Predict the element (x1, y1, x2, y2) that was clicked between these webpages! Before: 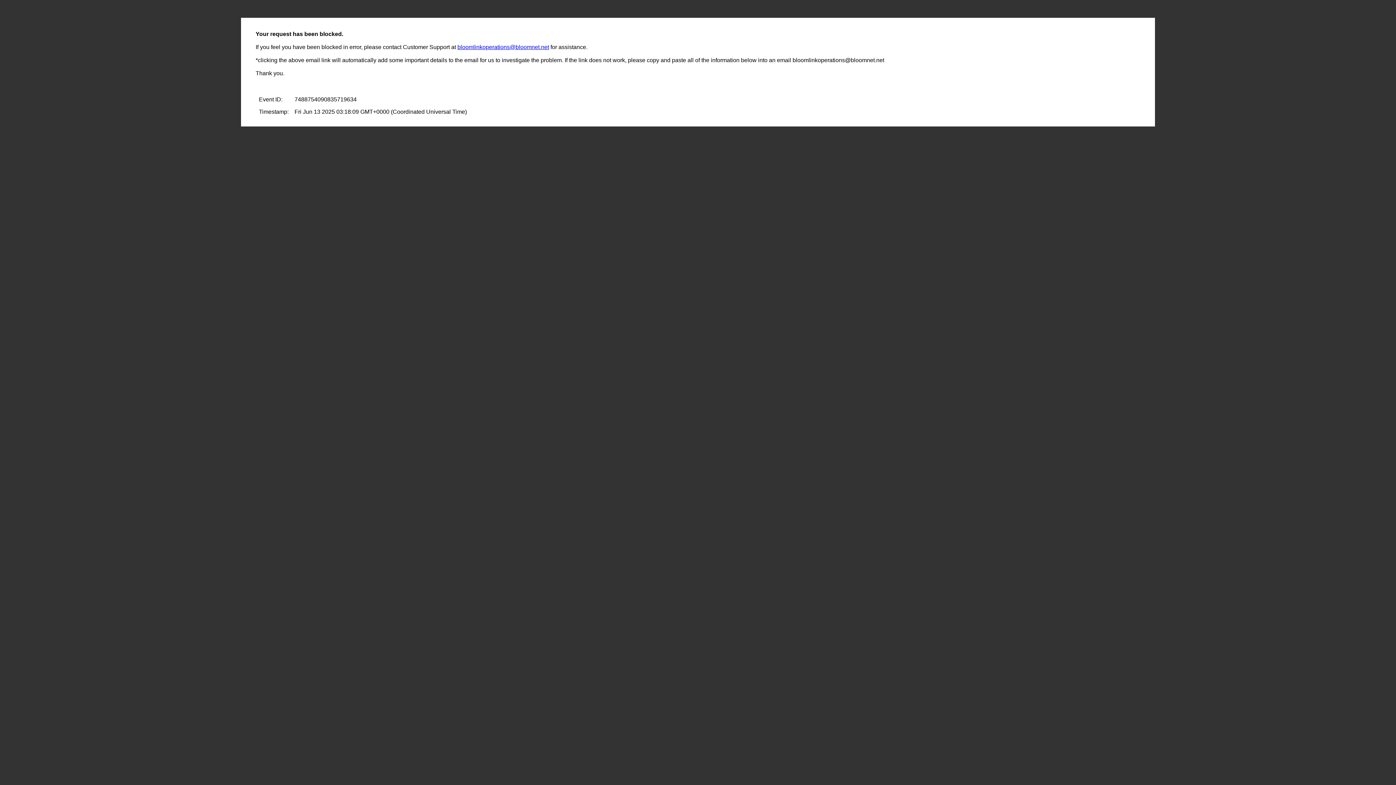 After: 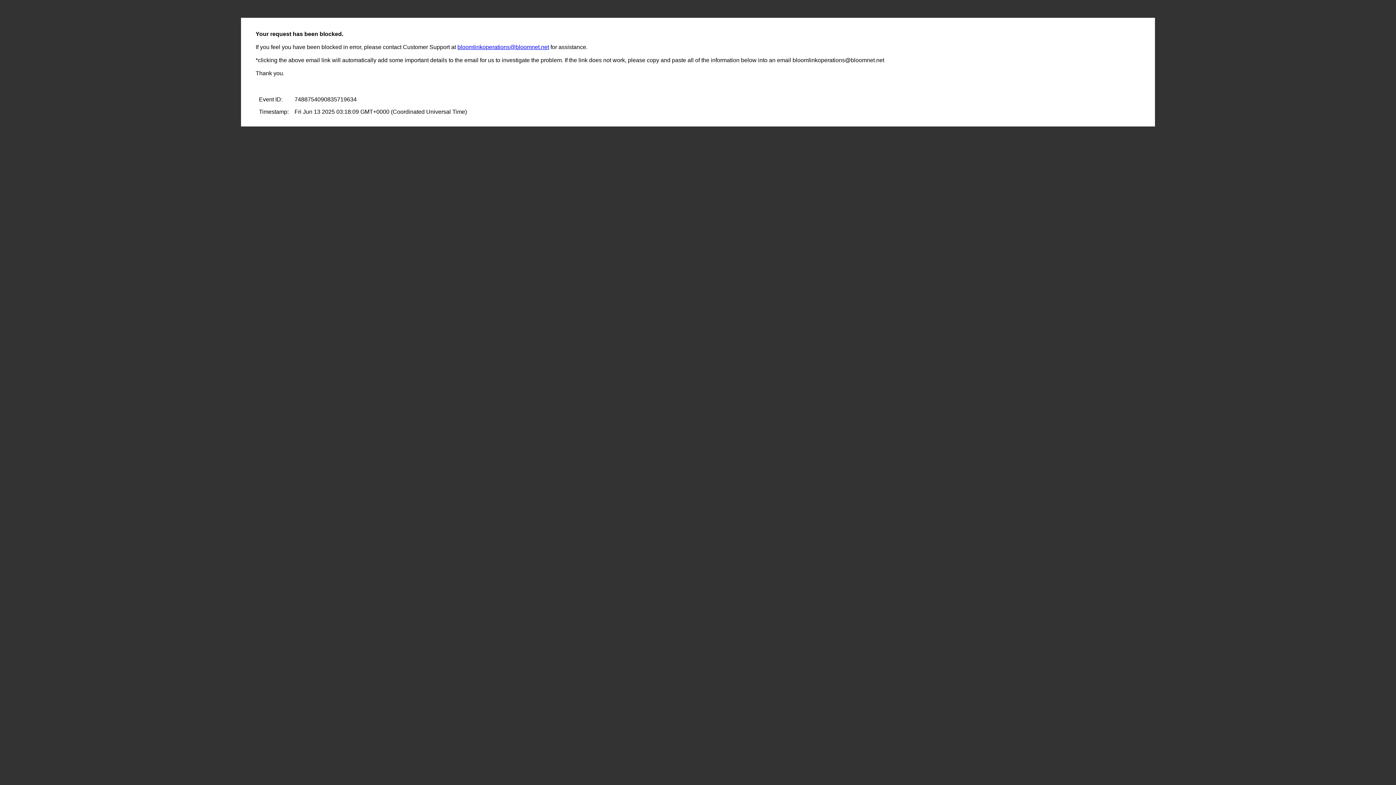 Action: bbox: (457, 44, 549, 50) label: bloomlinkoperations@bloomnet.net